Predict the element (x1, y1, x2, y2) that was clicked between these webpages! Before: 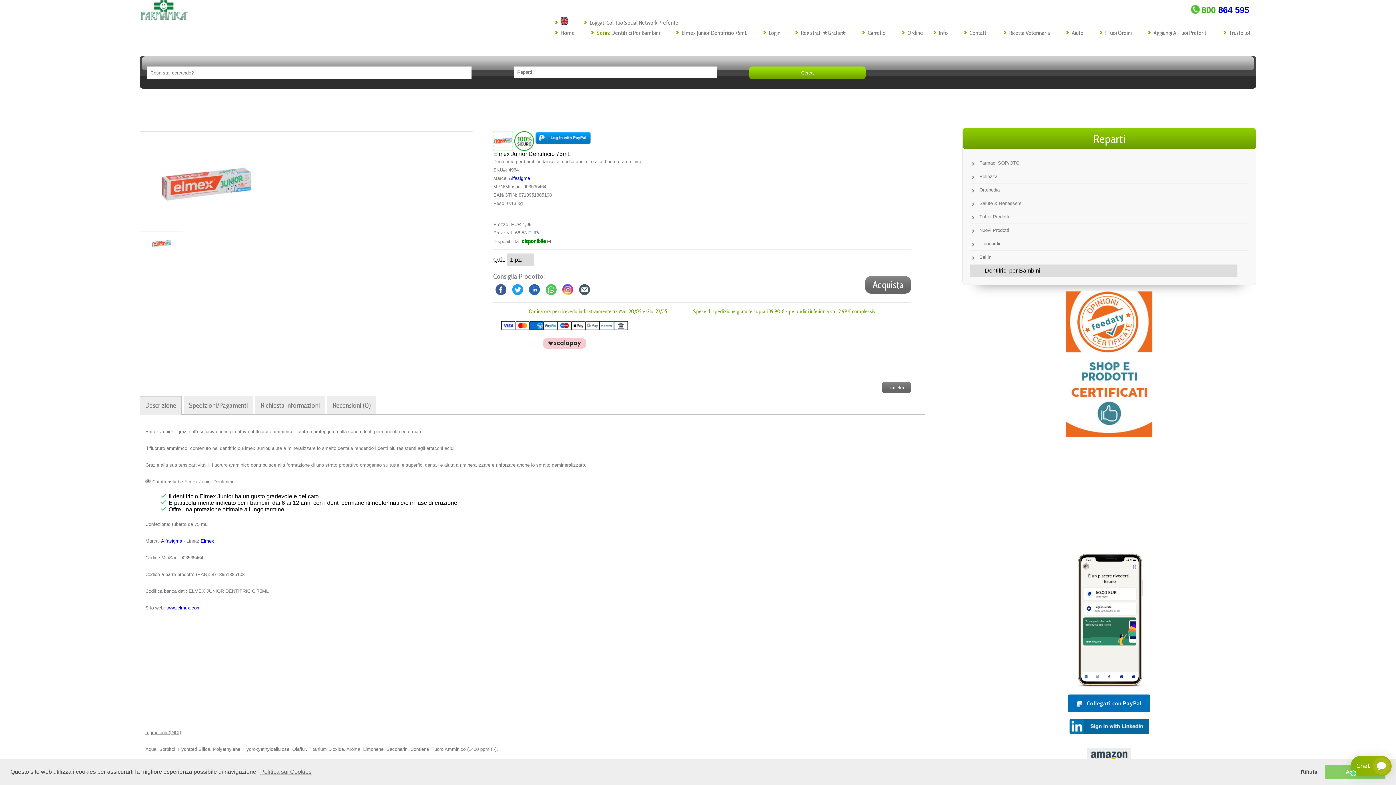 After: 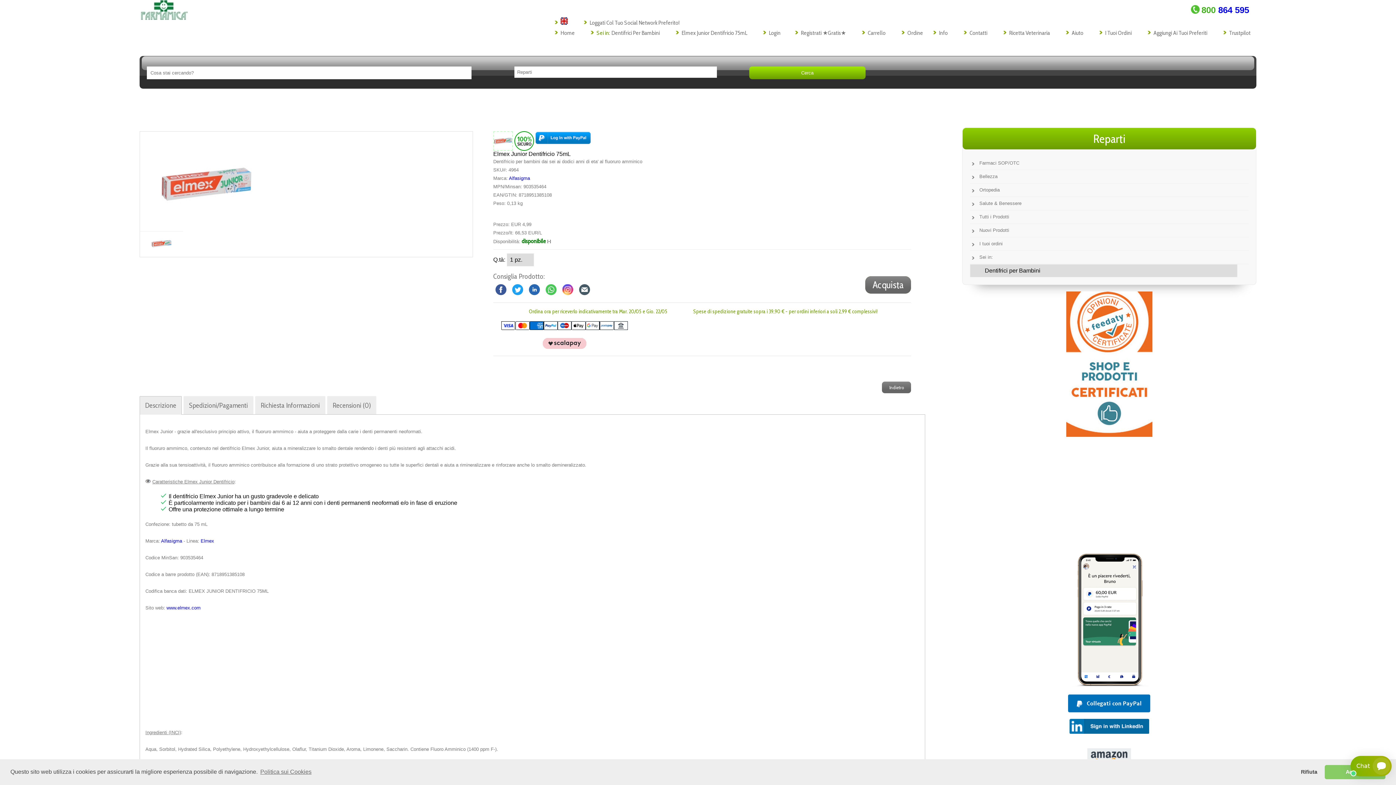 Action: bbox: (1064, 681, 1155, 687)